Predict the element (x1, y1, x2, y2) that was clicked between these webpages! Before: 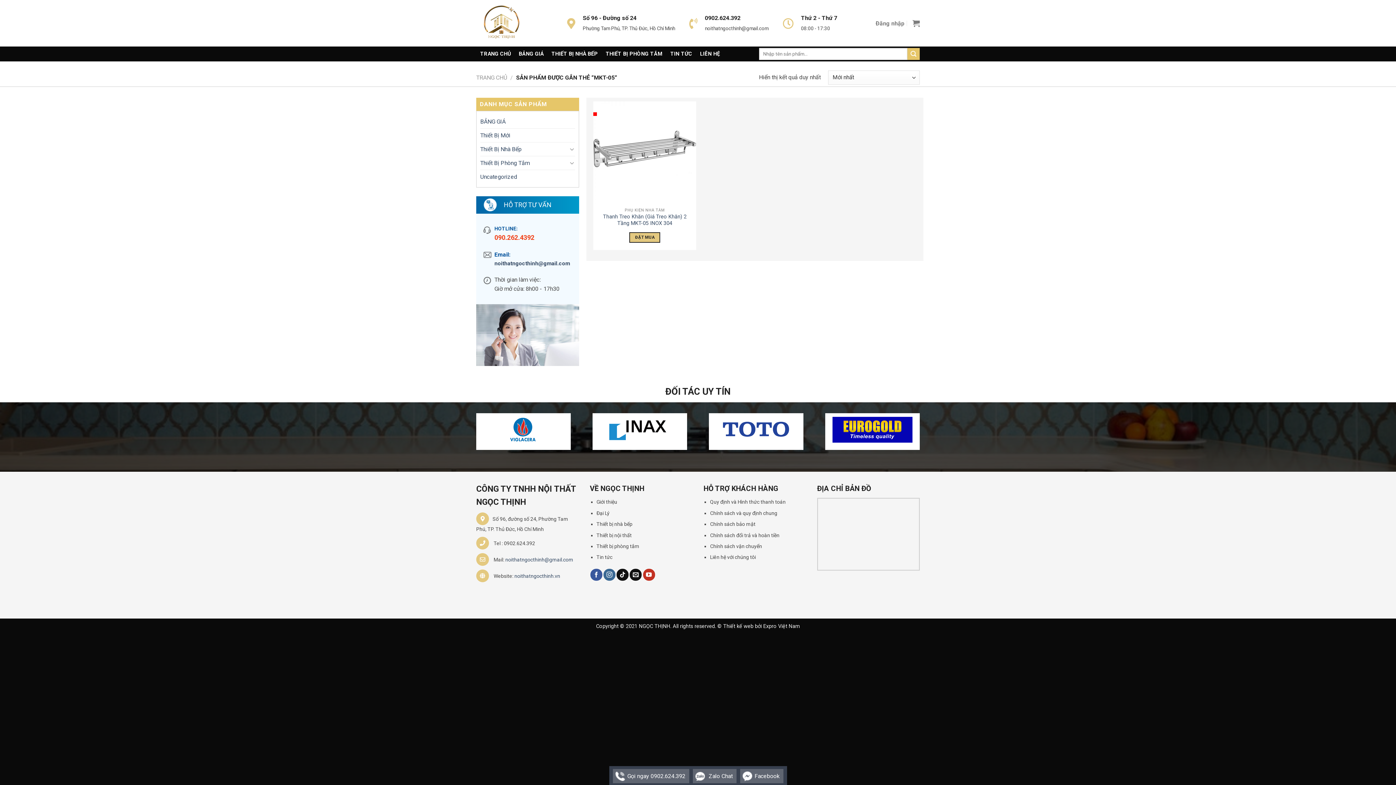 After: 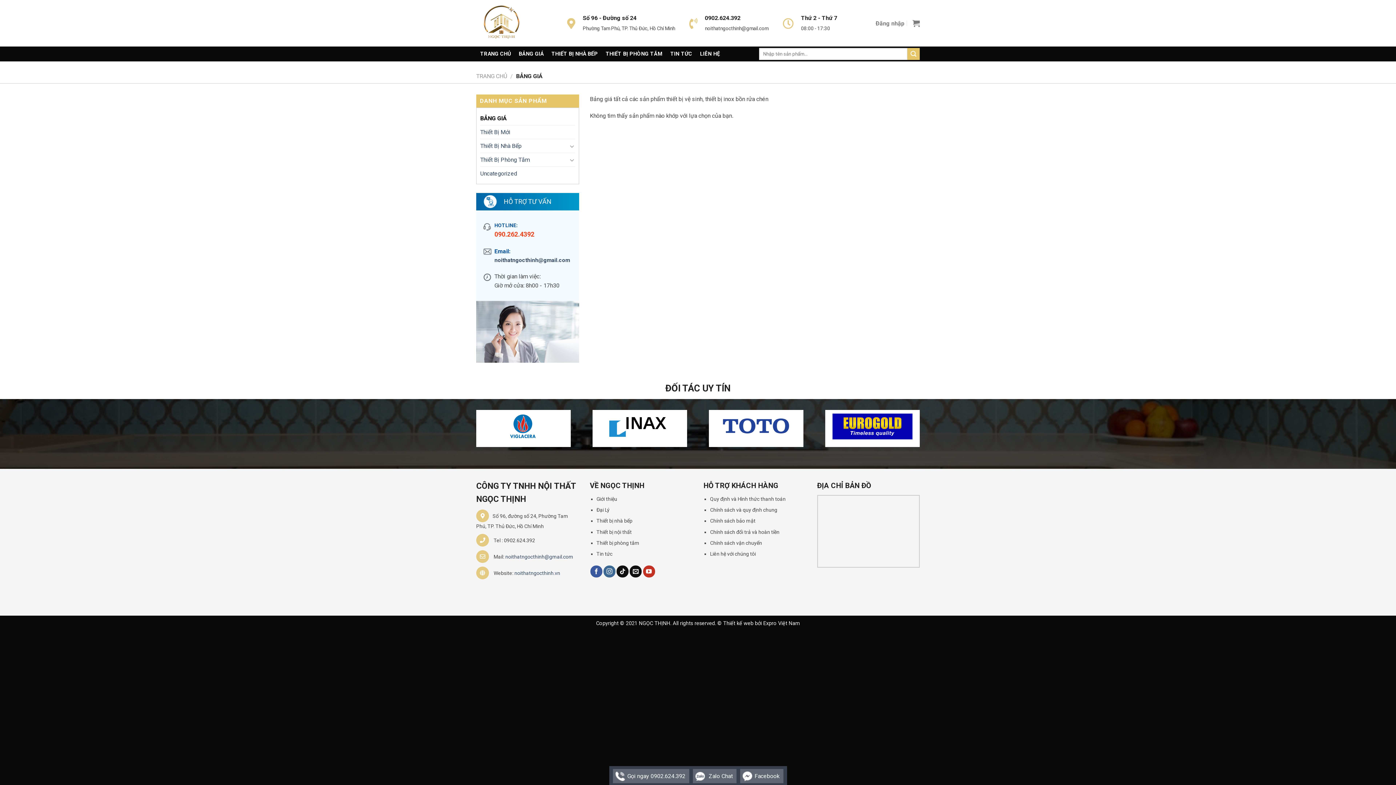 Action: label: BẢNG GIÁ bbox: (480, 114, 575, 128)